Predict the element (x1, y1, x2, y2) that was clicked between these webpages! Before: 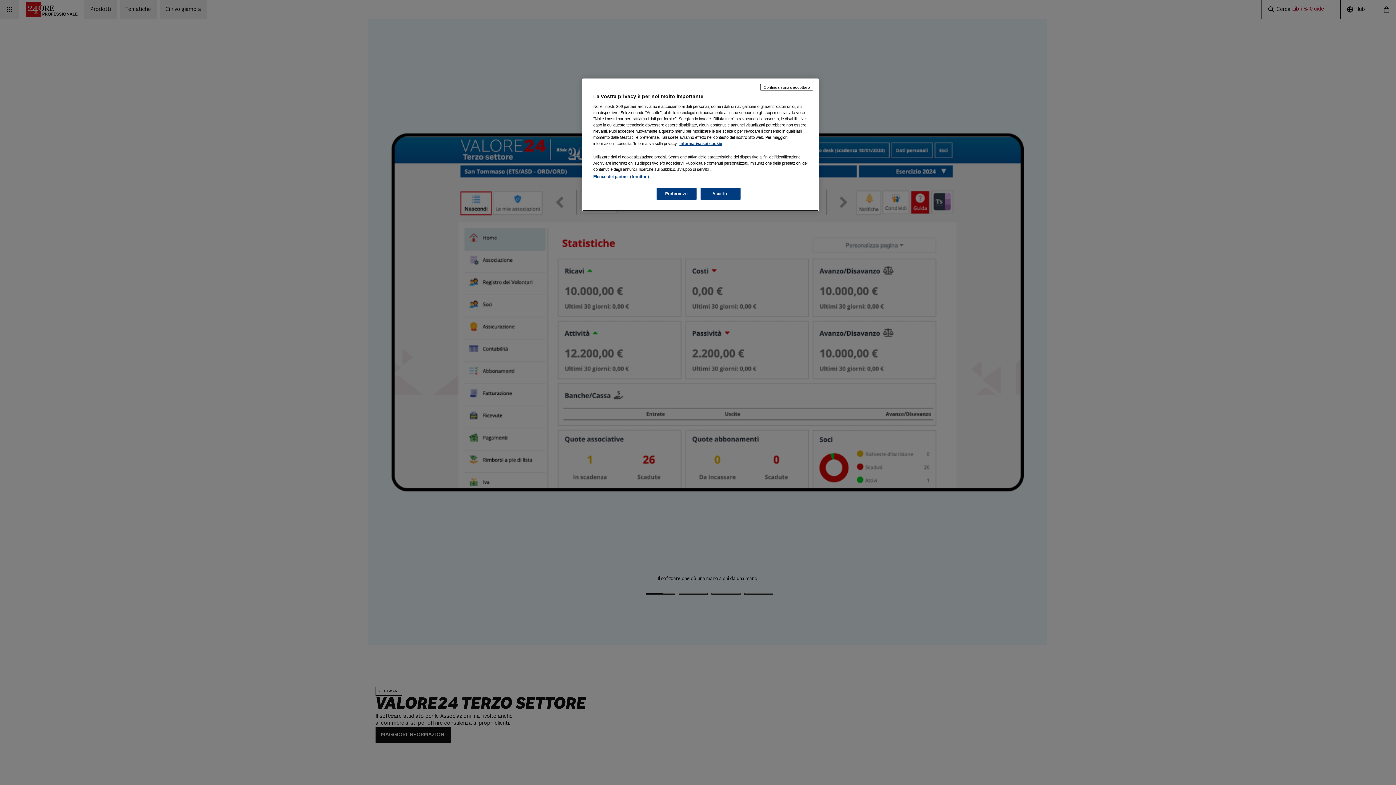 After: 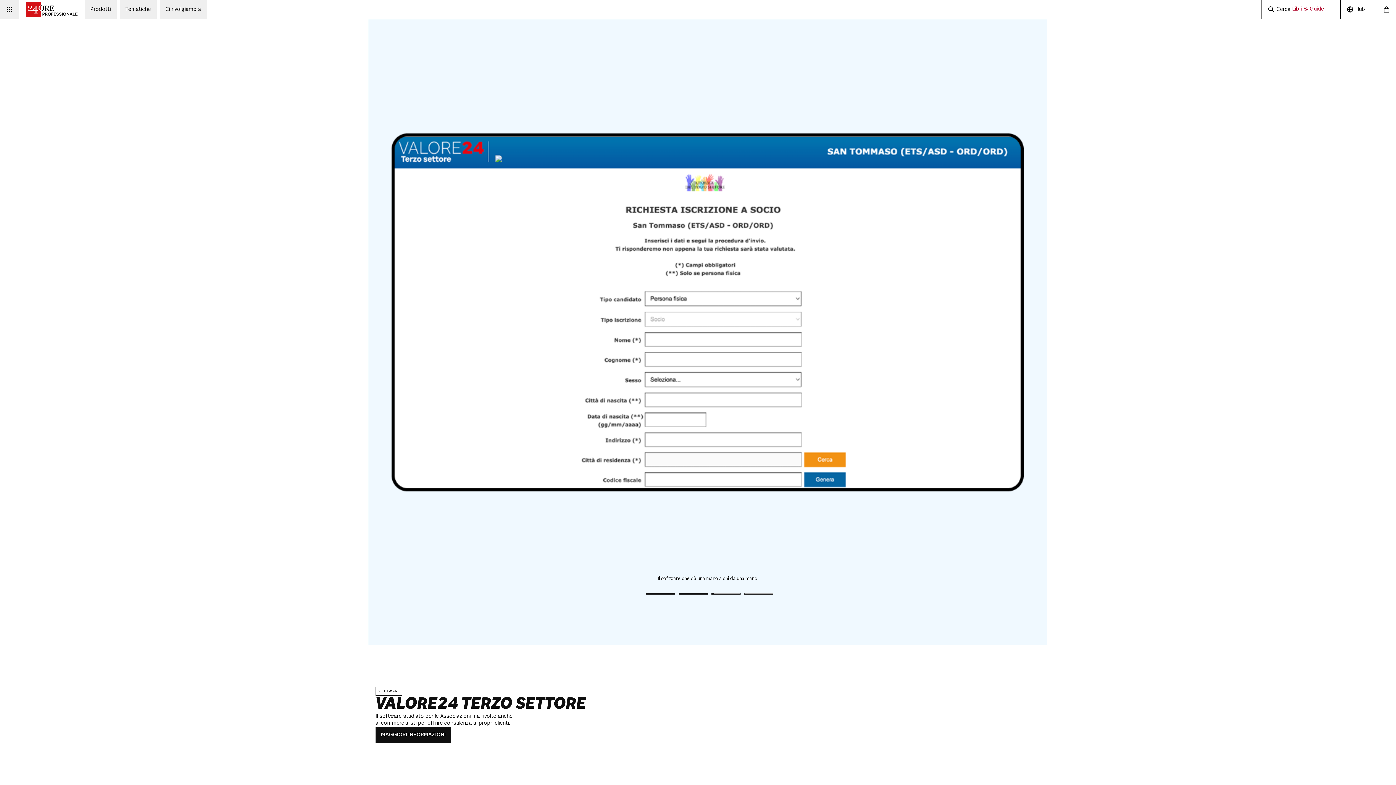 Action: bbox: (760, 84, 813, 90) label: Continua senza accettare